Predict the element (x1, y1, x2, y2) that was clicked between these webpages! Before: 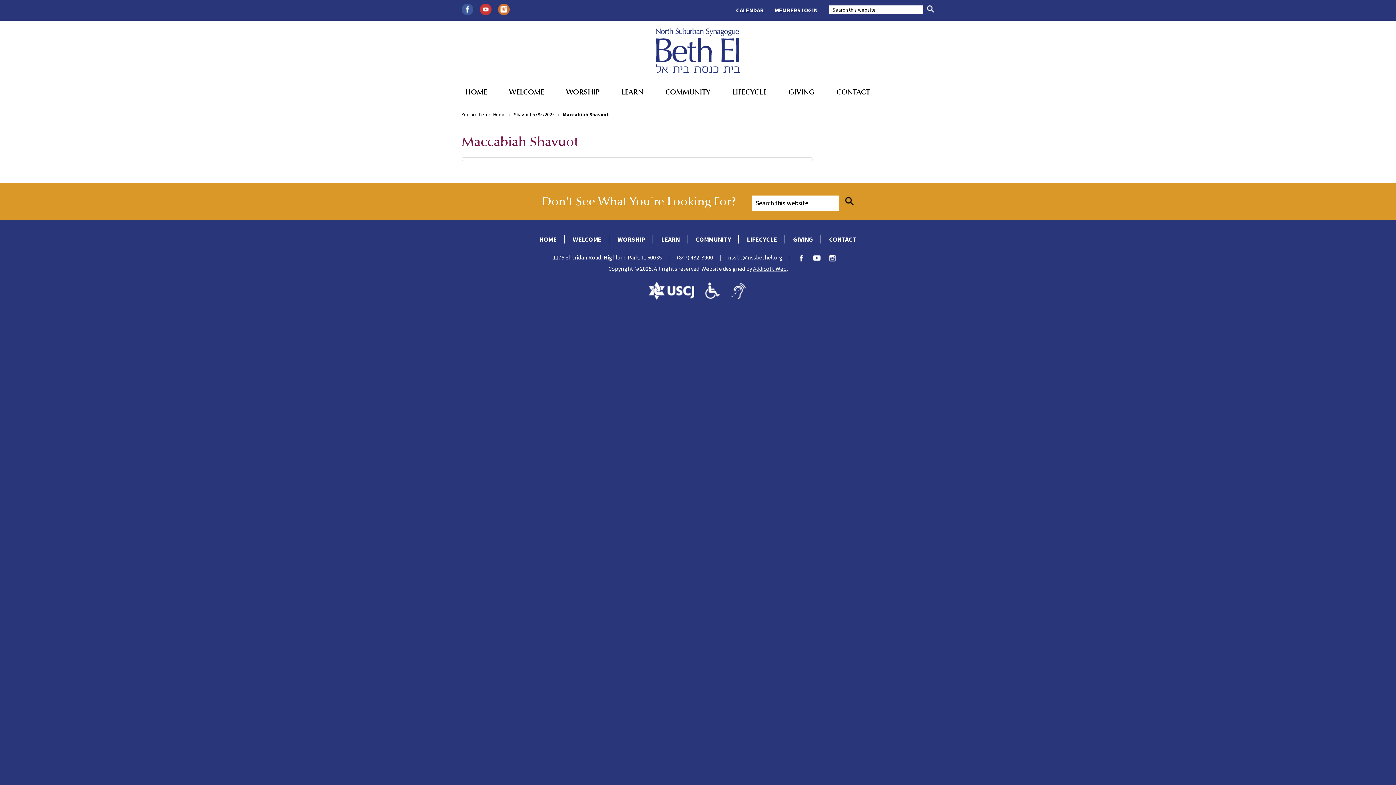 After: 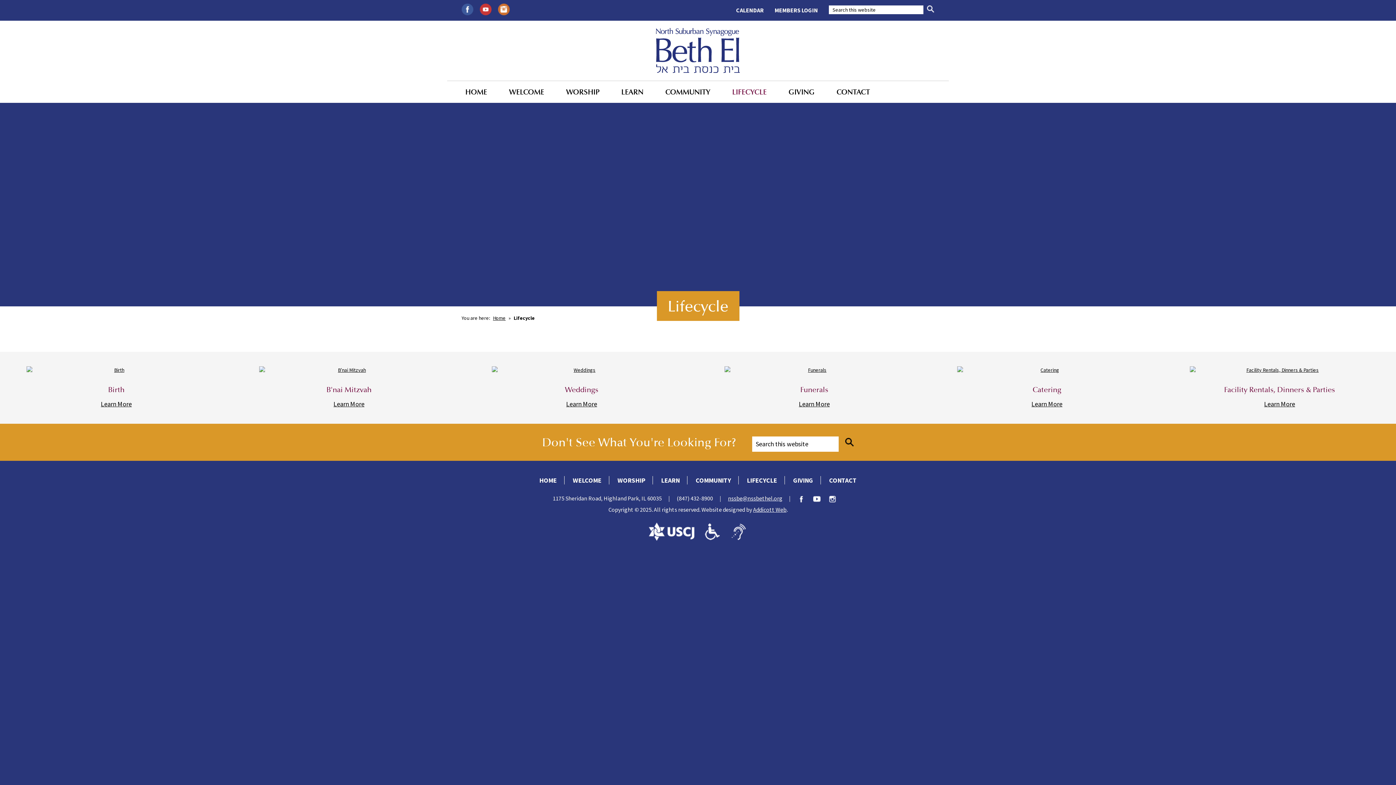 Action: bbox: (721, 81, 777, 102) label: LIFECYCLE